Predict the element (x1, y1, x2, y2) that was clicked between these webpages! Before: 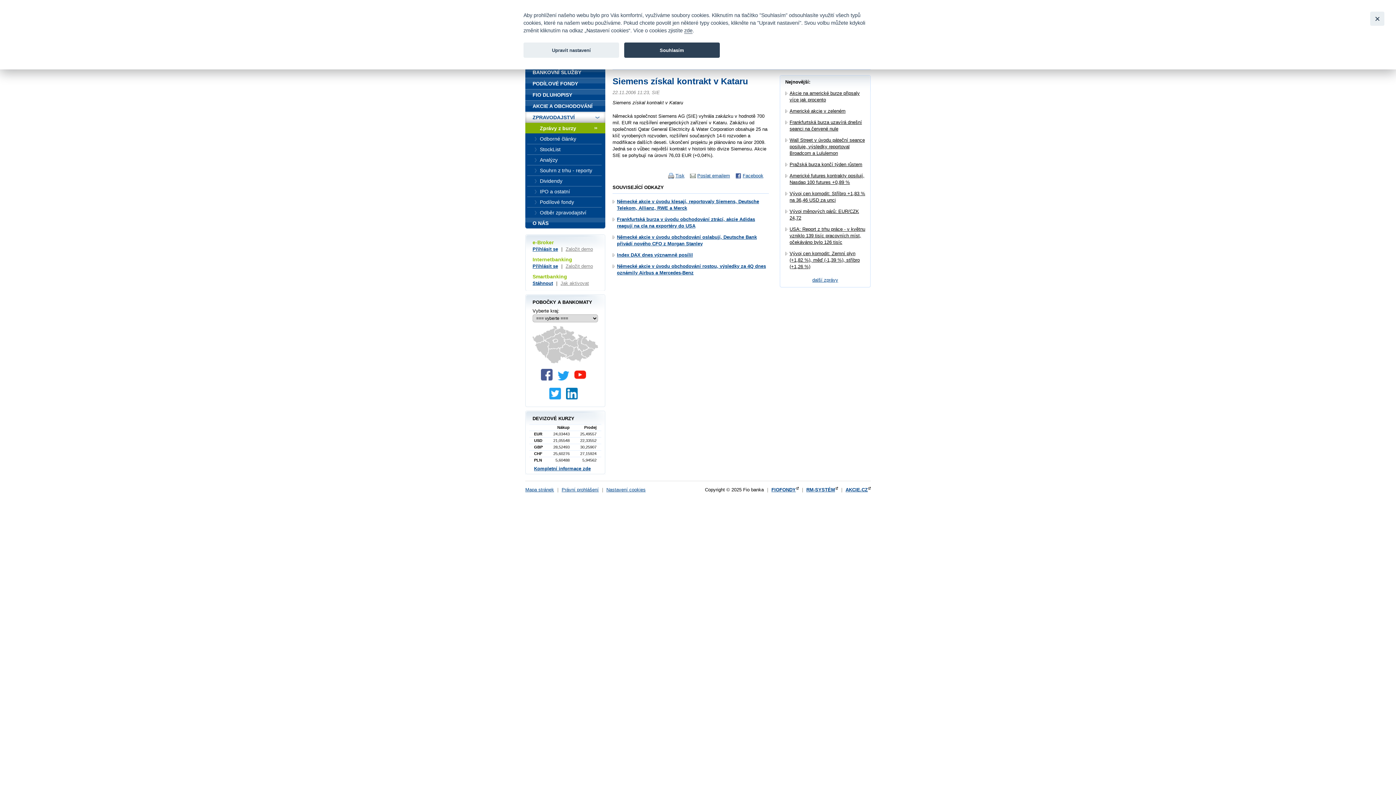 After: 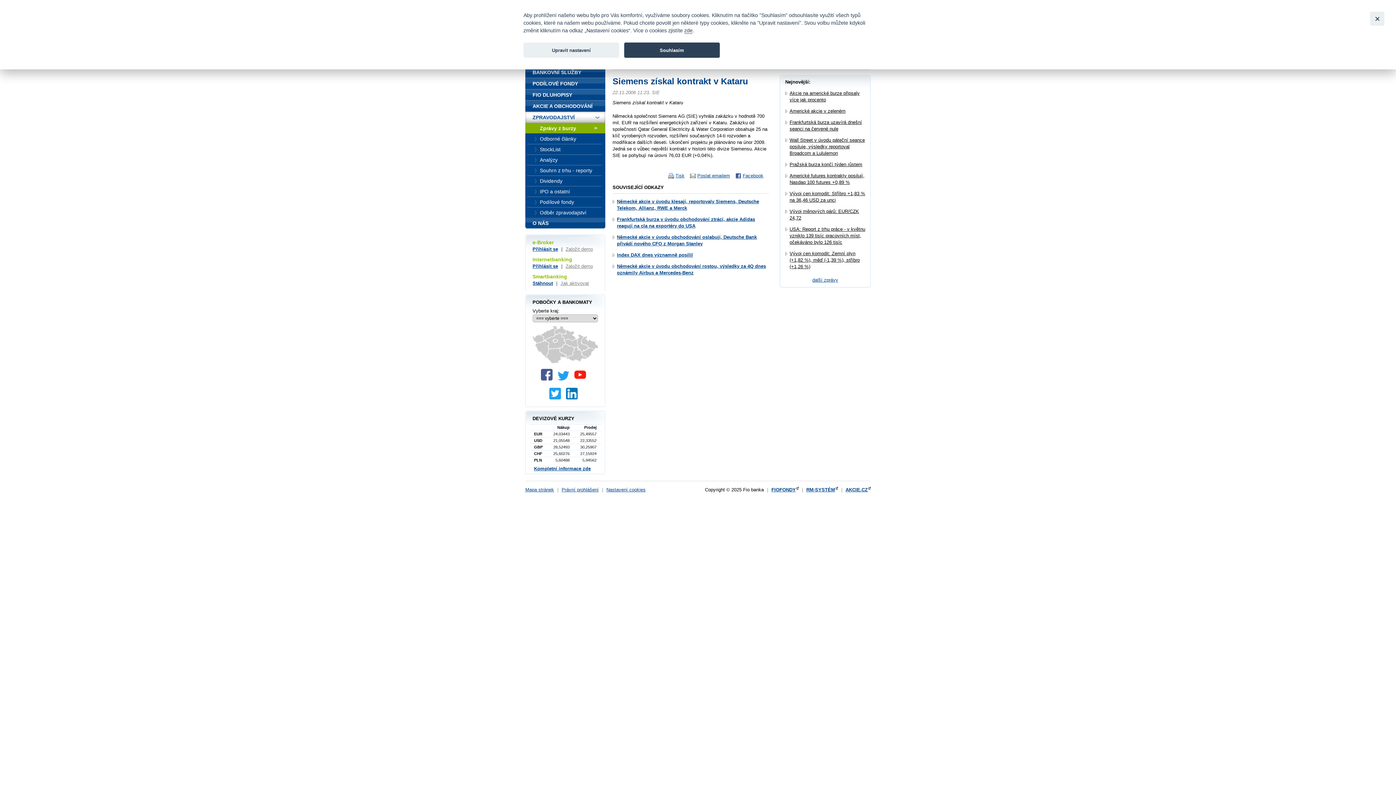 Action: bbox: (541, 376, 556, 381)